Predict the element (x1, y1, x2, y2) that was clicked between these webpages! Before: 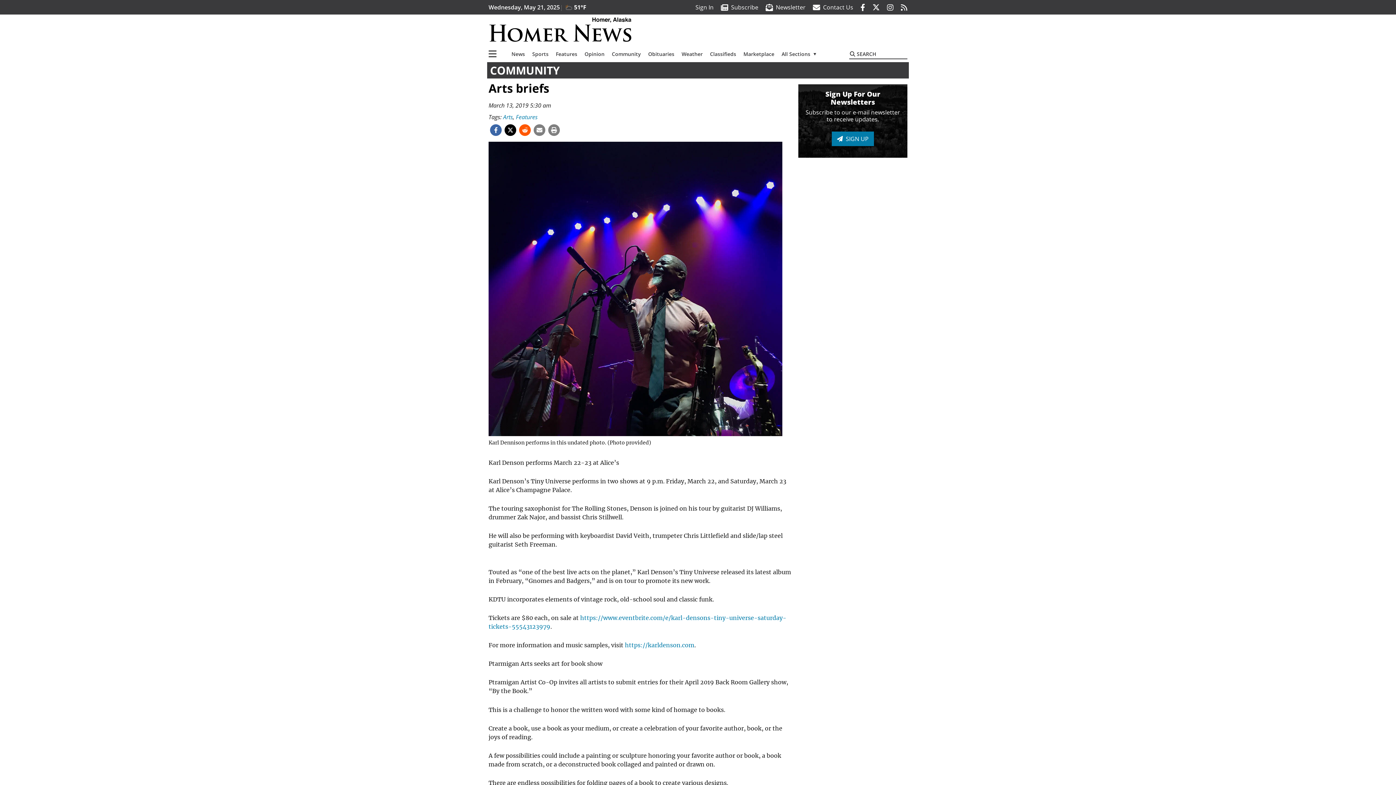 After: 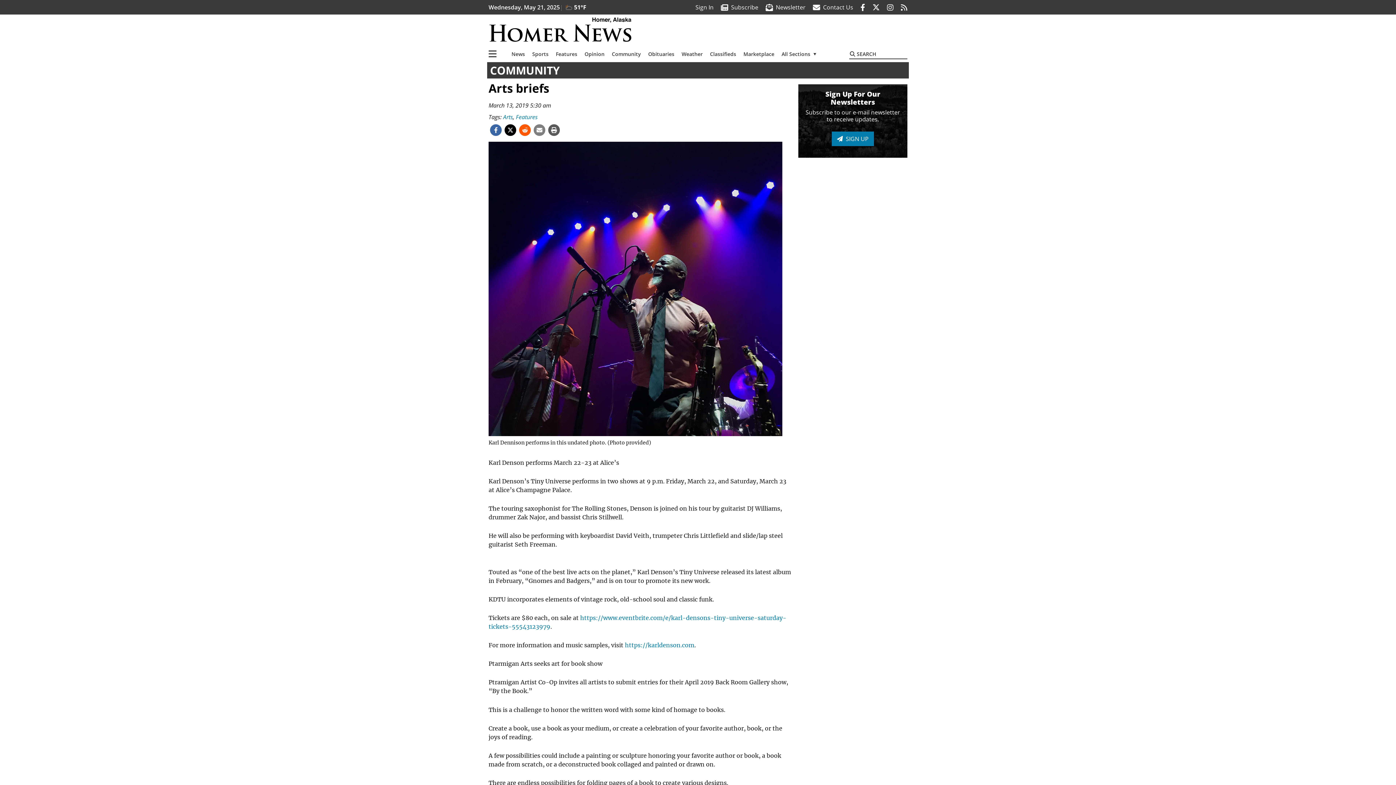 Action: bbox: (546, 124, 561, 136)